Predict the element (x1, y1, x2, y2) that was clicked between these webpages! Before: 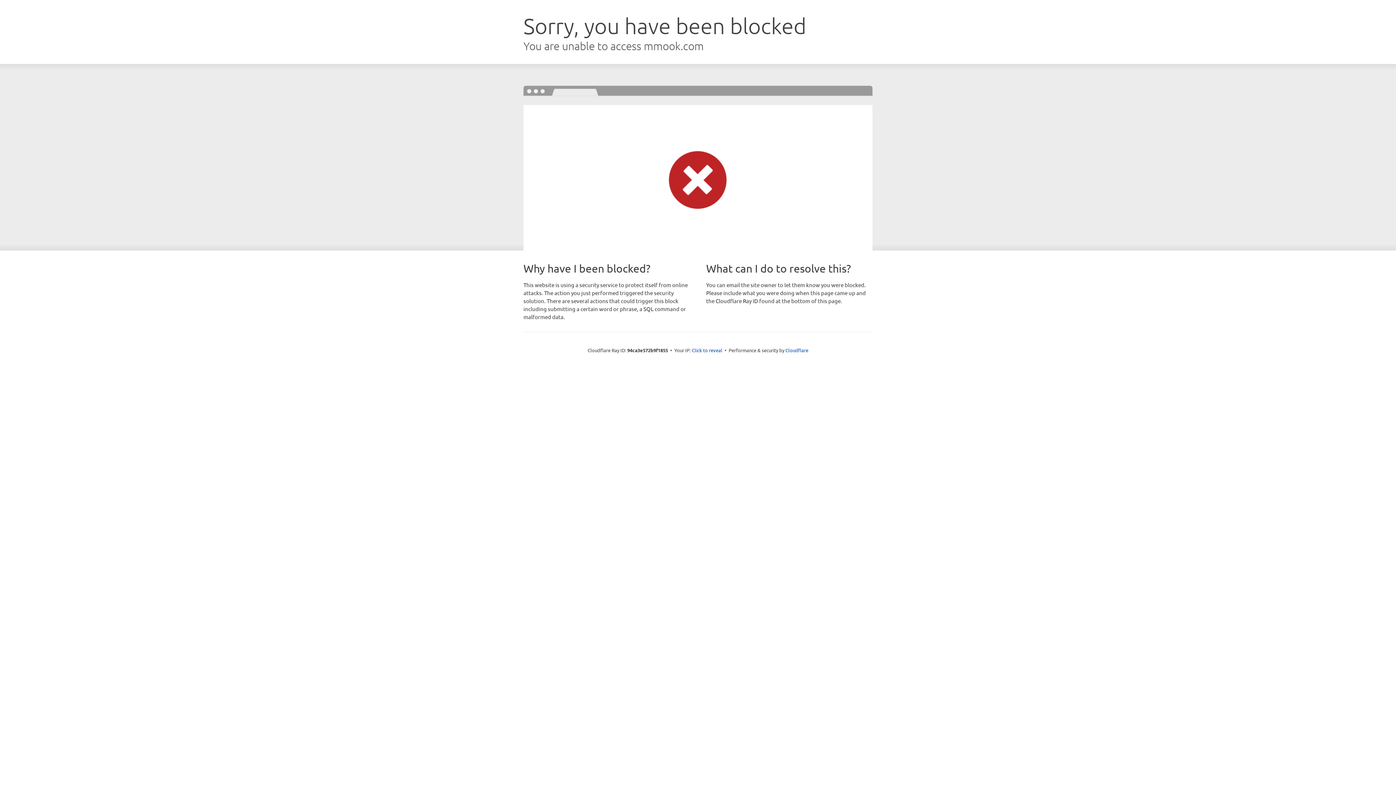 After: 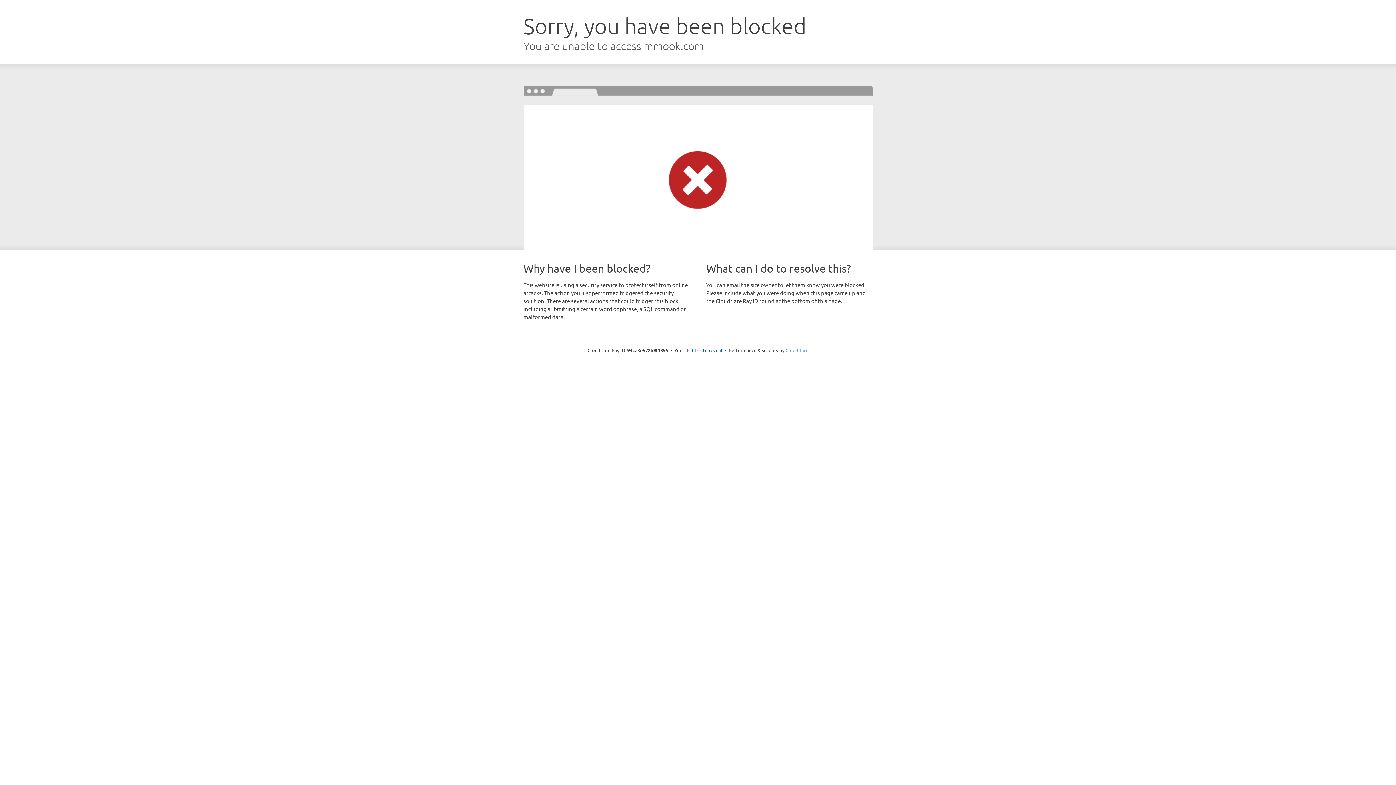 Action: label: Cloudflare bbox: (785, 347, 808, 353)